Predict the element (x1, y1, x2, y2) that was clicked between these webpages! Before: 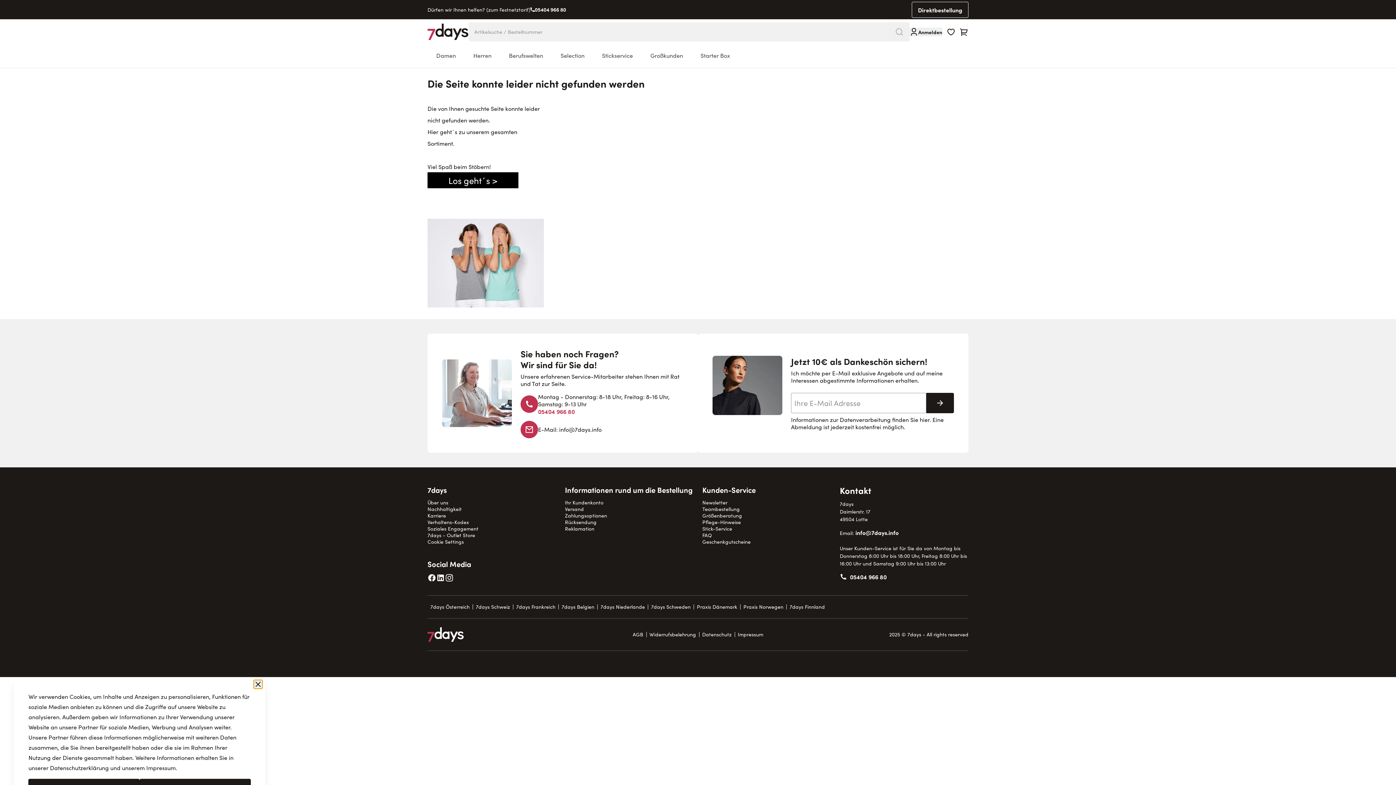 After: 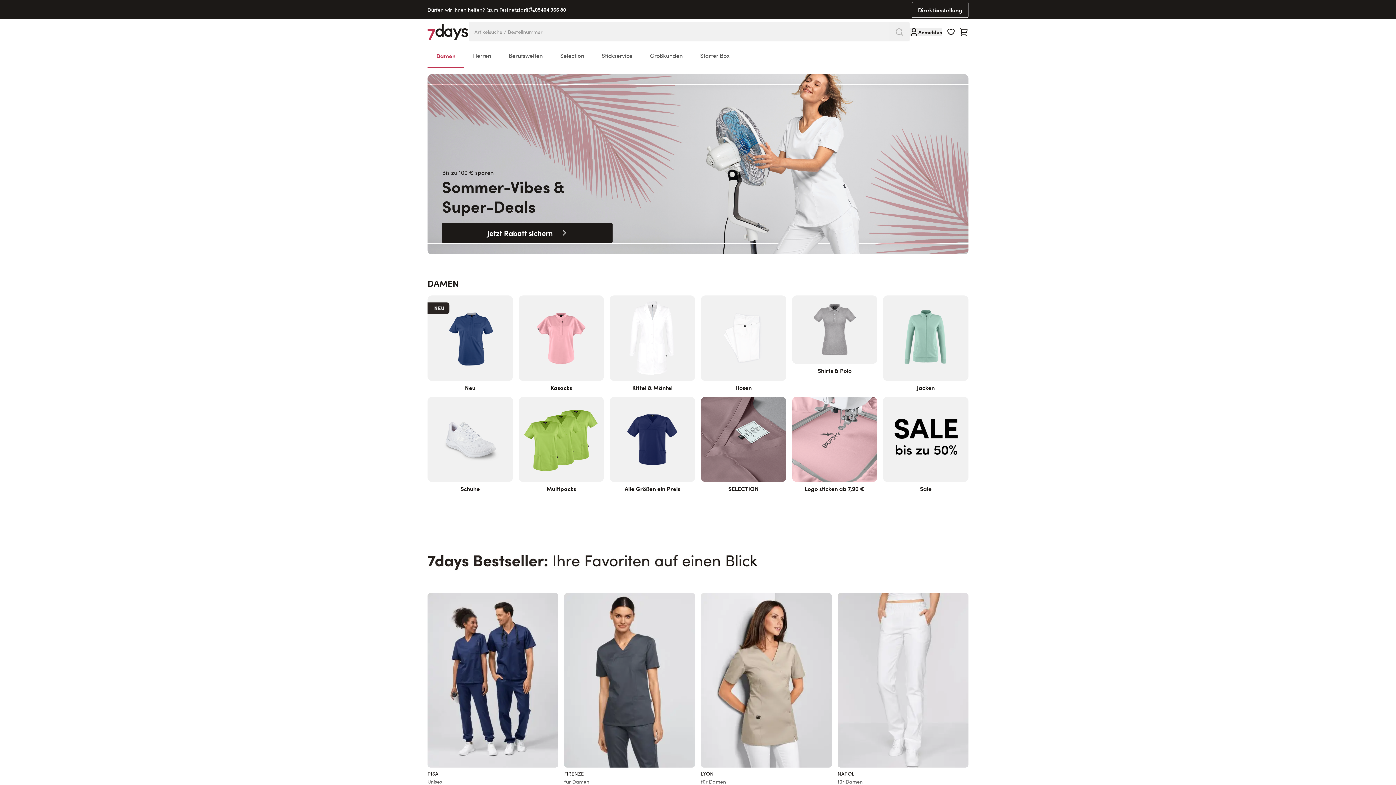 Action: bbox: (427, 23, 468, 40) label: Go to Home page